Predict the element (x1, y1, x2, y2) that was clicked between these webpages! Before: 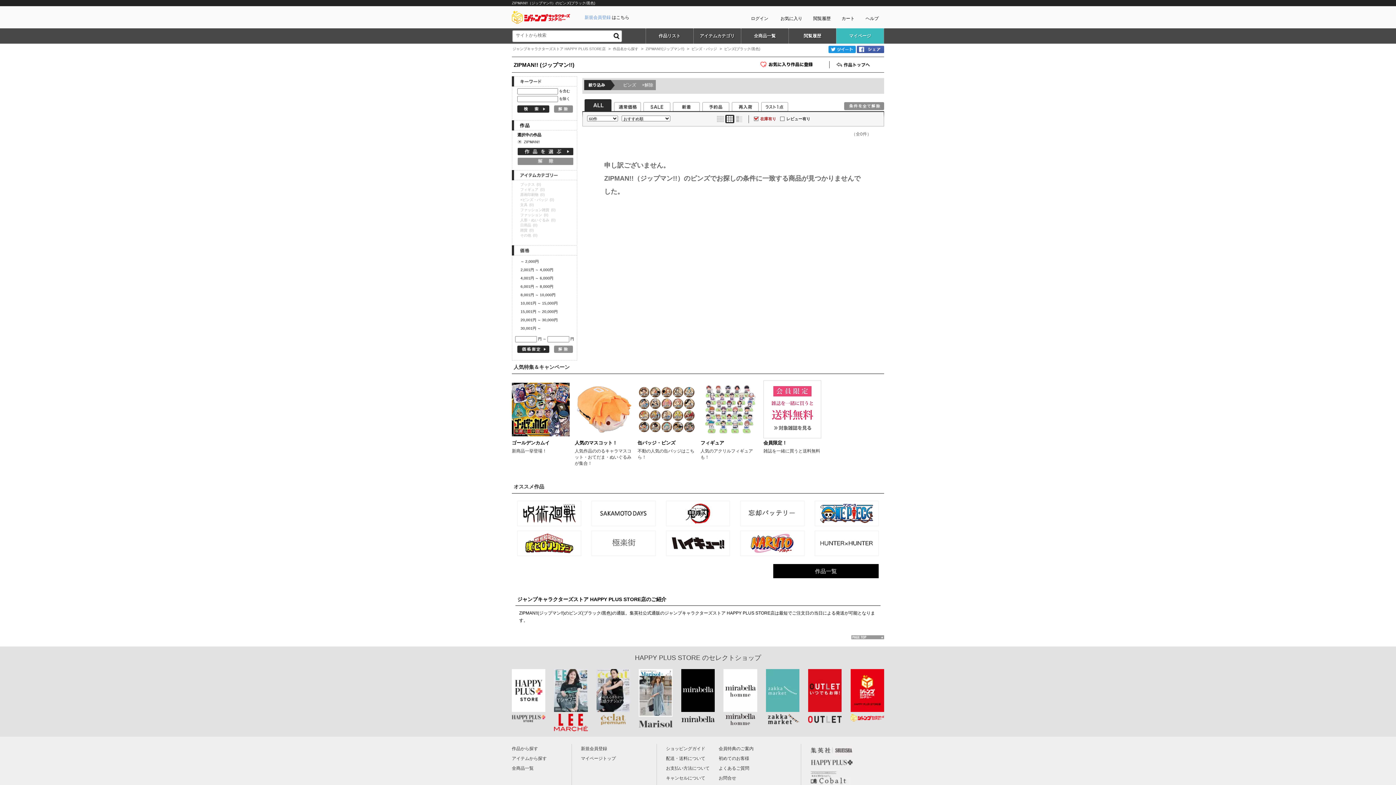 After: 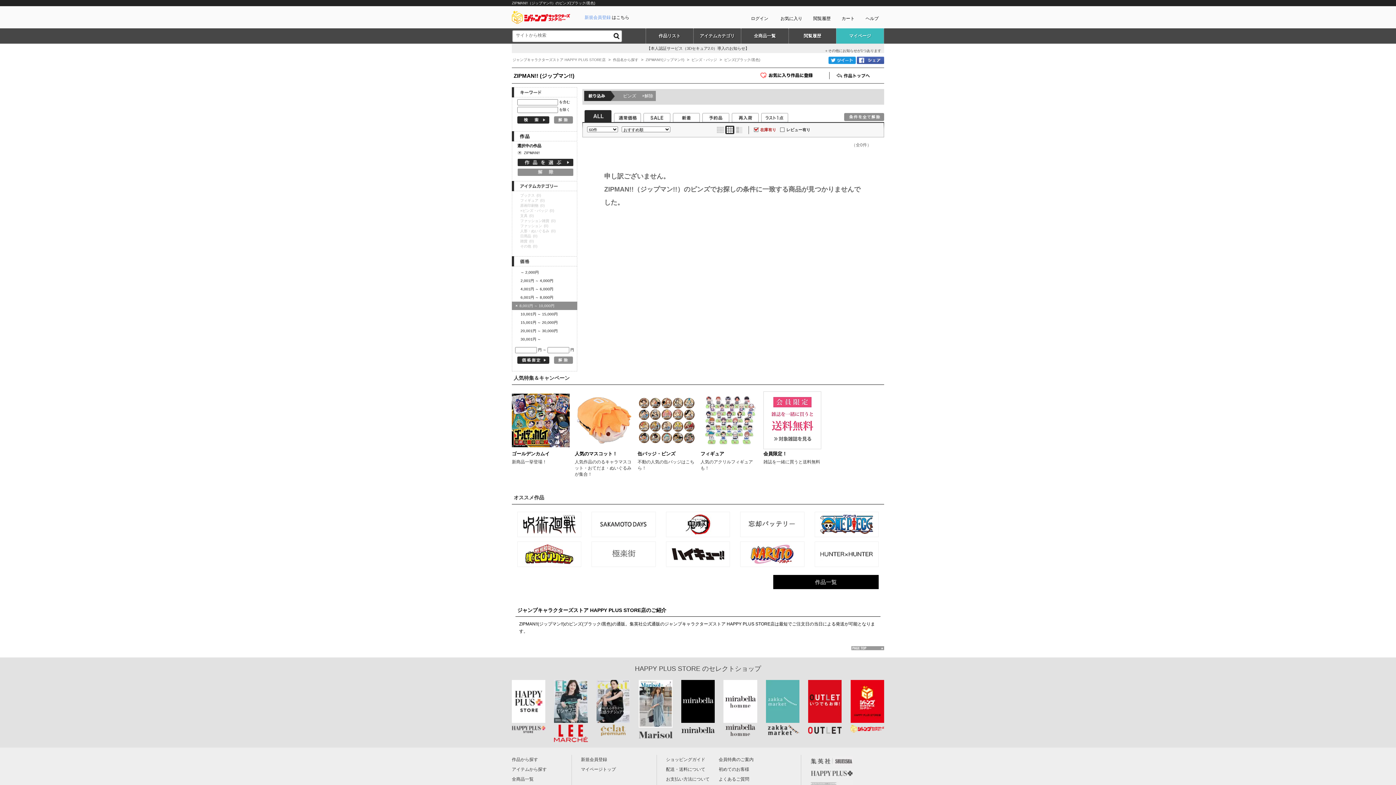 Action: label: 8,001円 ～ 10,000円 bbox: (512, 290, 577, 299)